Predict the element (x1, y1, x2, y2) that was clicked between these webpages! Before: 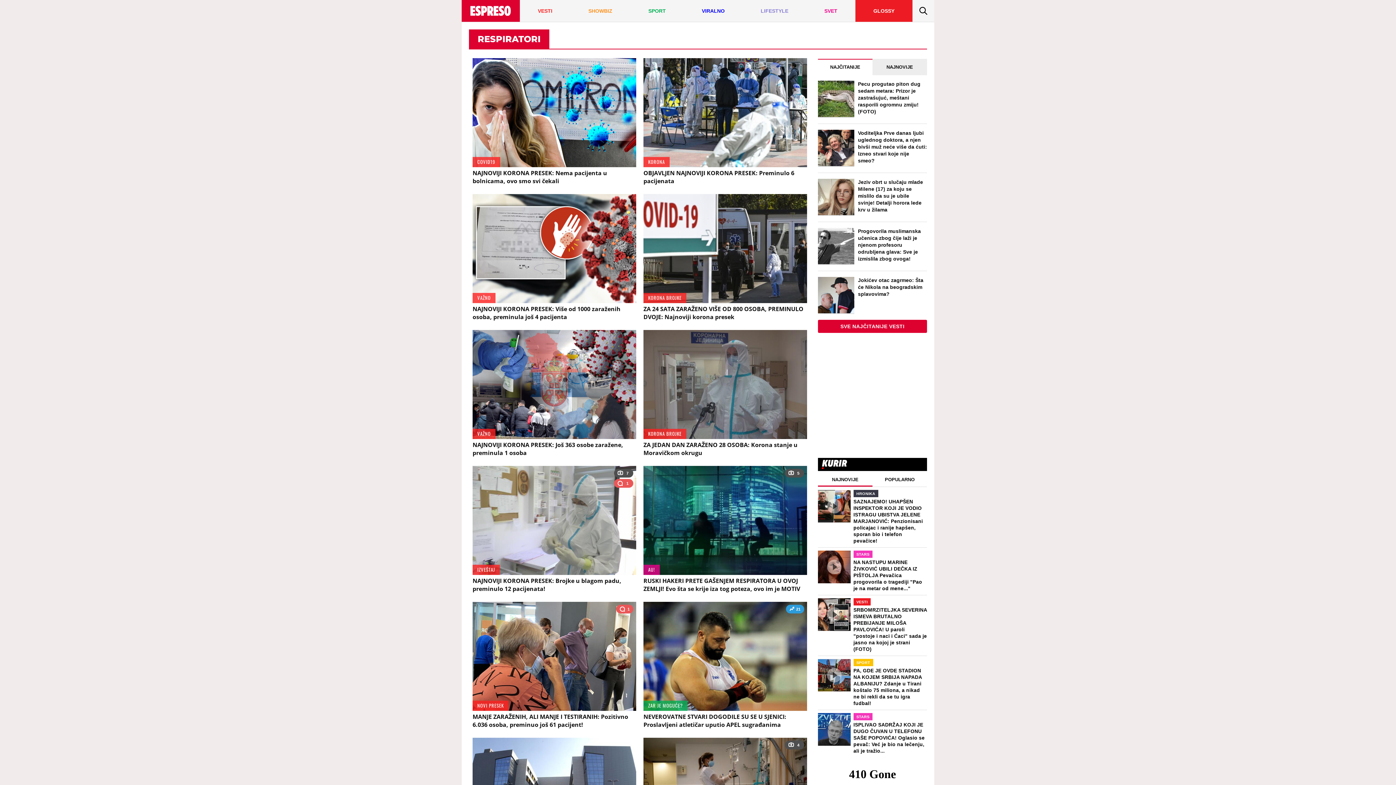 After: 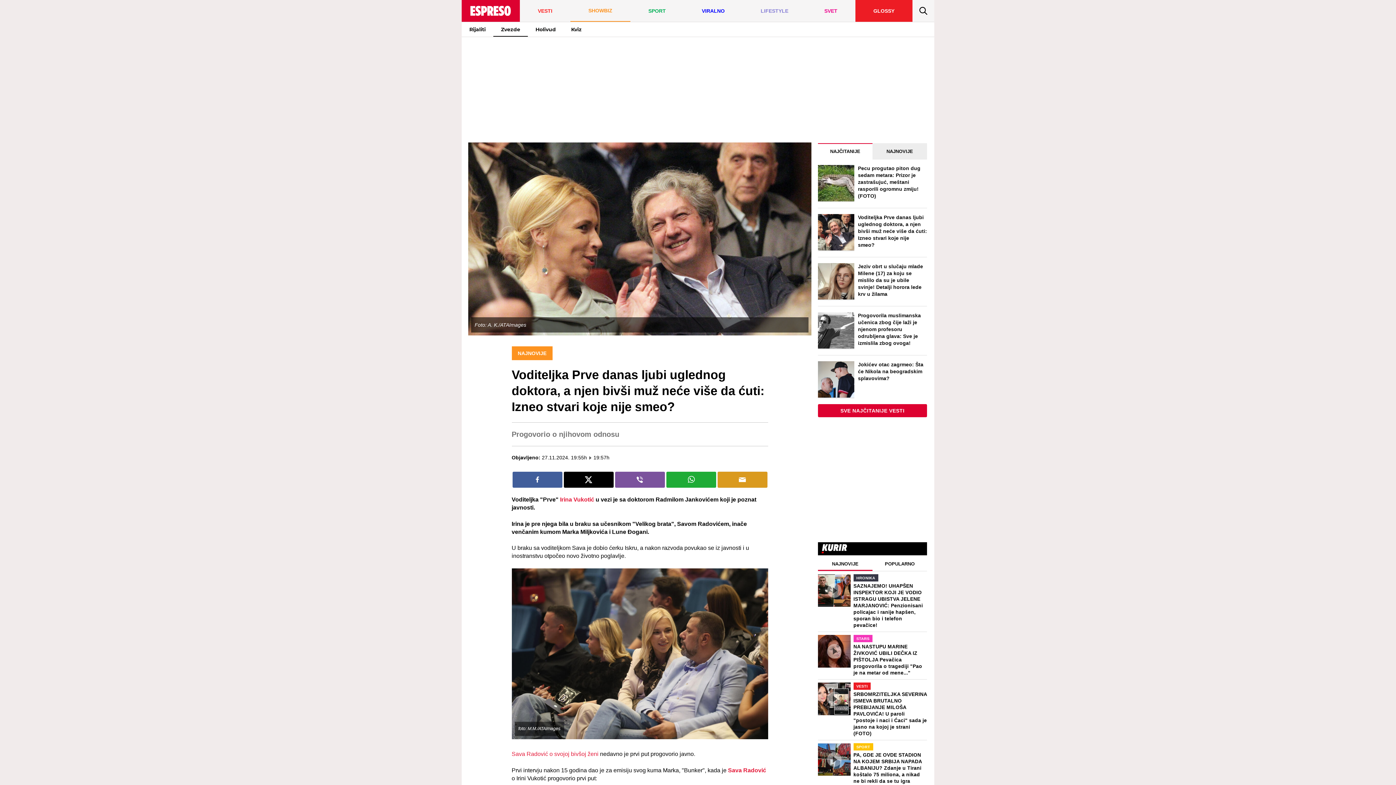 Action: label: Voditeljka Prve danas ljubi uglednog doktora, a njen bivši muž neće više da ćuti: Izneo stvari koje nije smeo? bbox: (858, 130, 927, 163)